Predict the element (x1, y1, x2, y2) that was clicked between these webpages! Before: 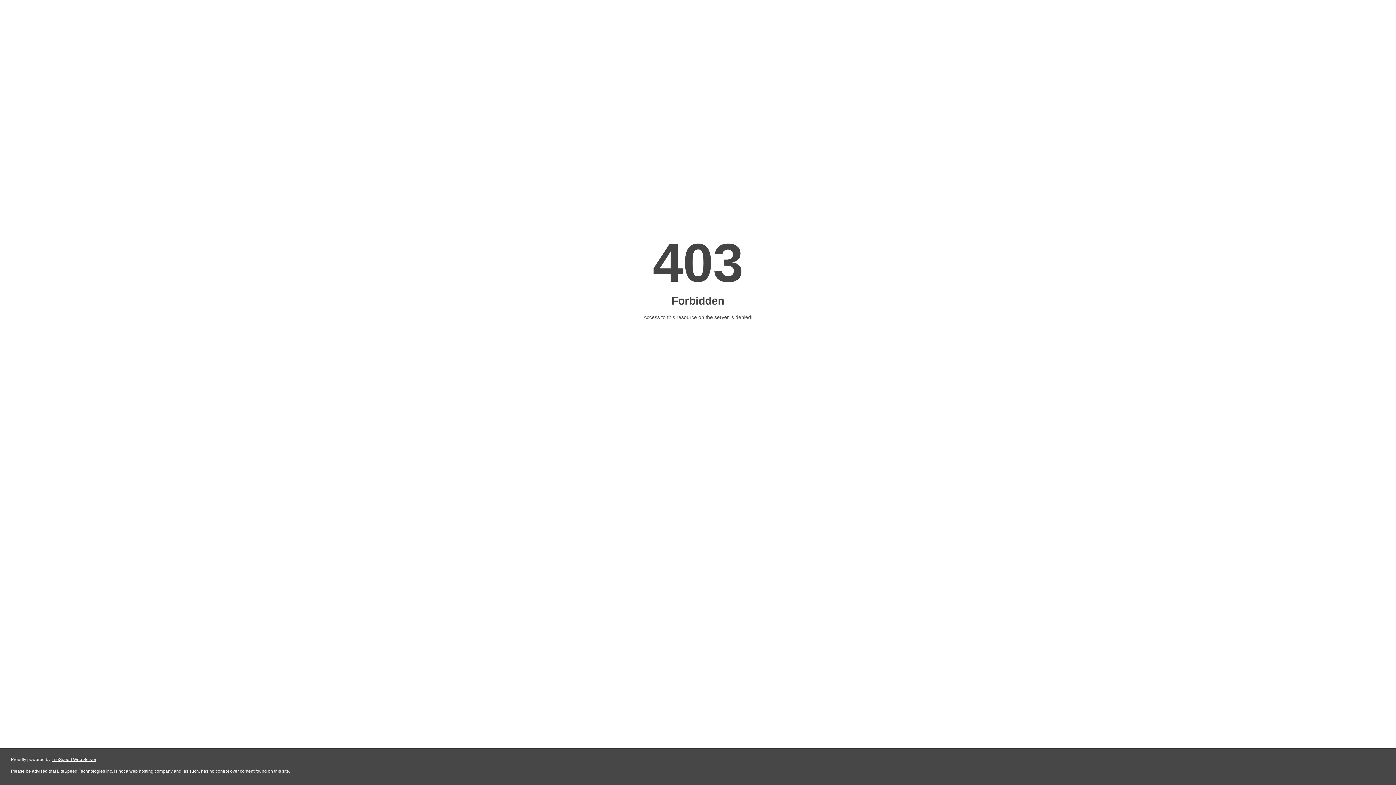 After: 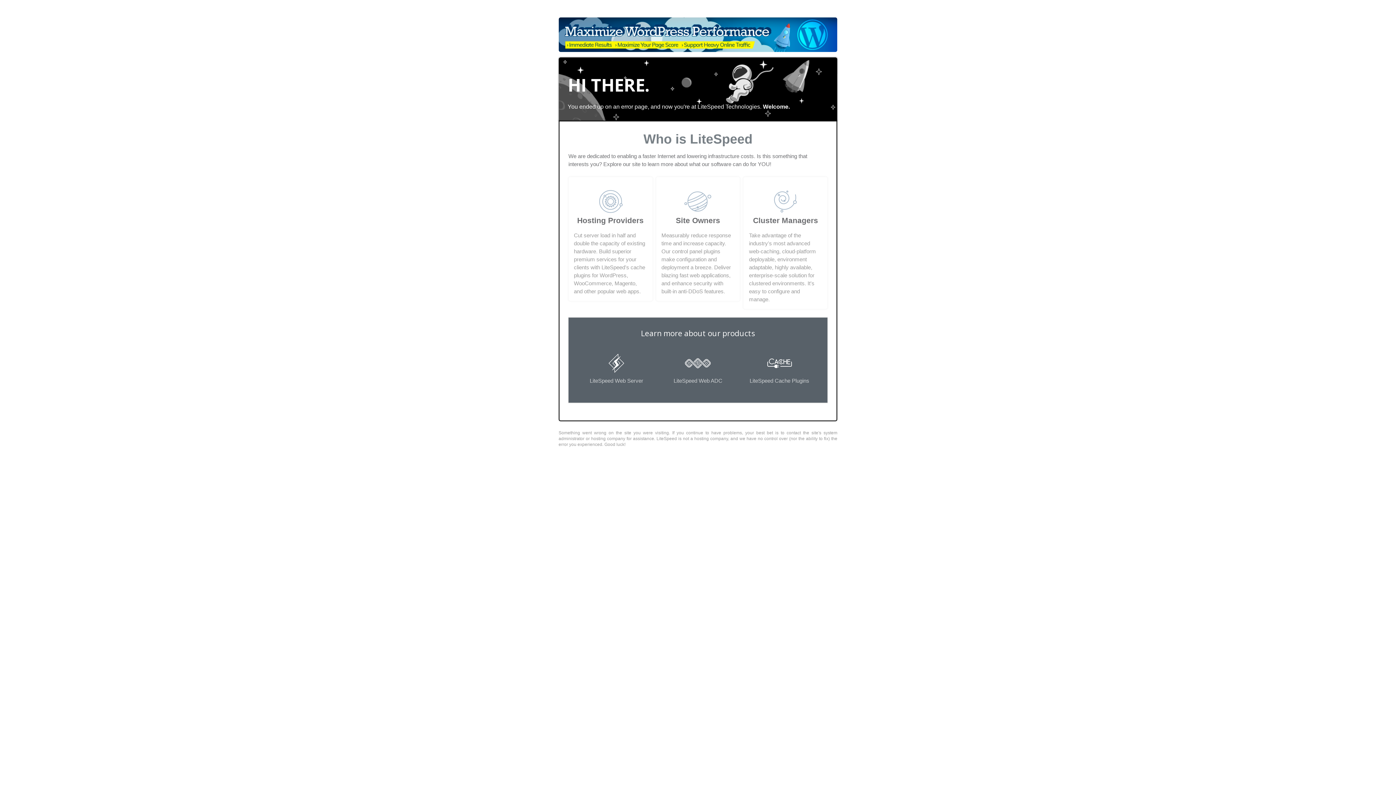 Action: label: LiteSpeed Web Server bbox: (51, 757, 96, 762)